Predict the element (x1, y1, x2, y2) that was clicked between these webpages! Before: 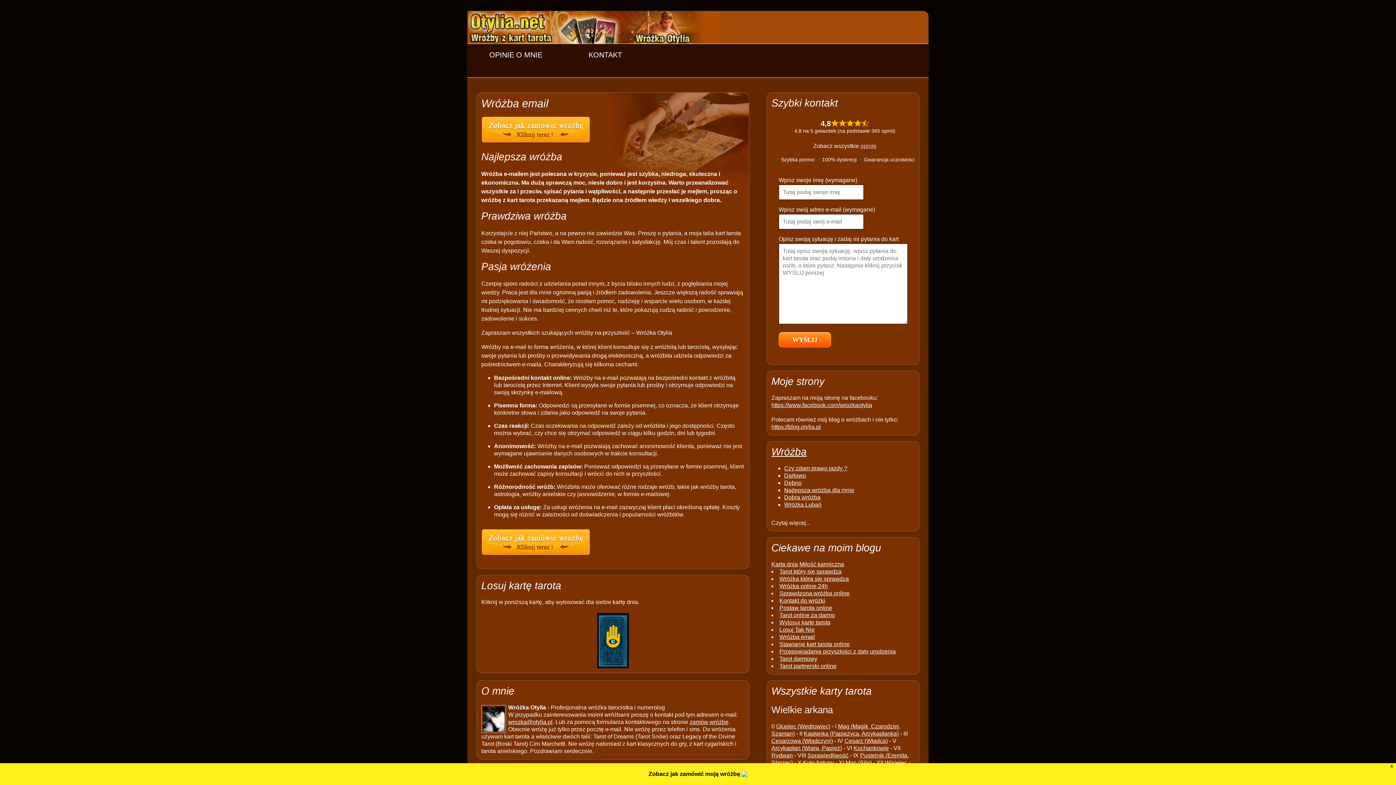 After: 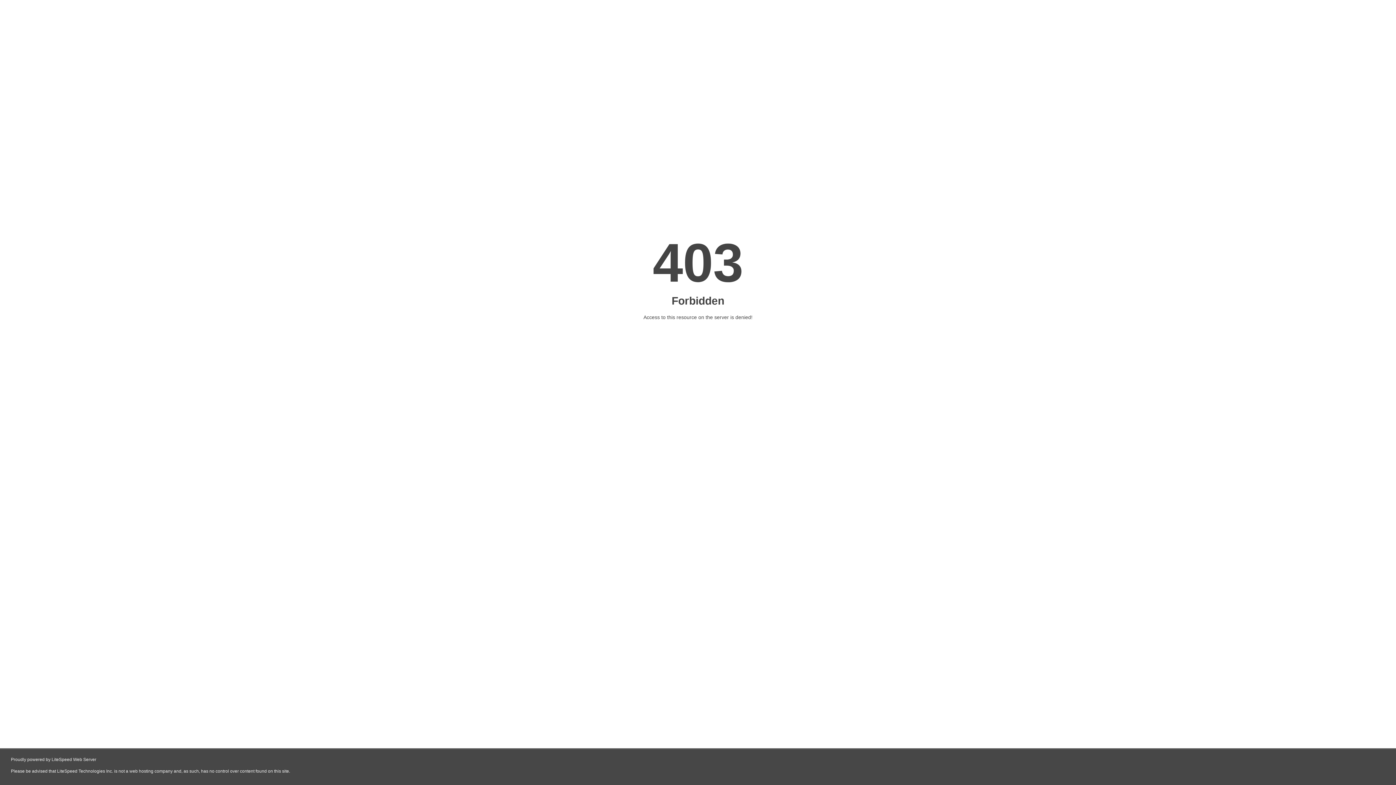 Action: label: Wróżka która się sprawdza bbox: (779, 576, 849, 582)